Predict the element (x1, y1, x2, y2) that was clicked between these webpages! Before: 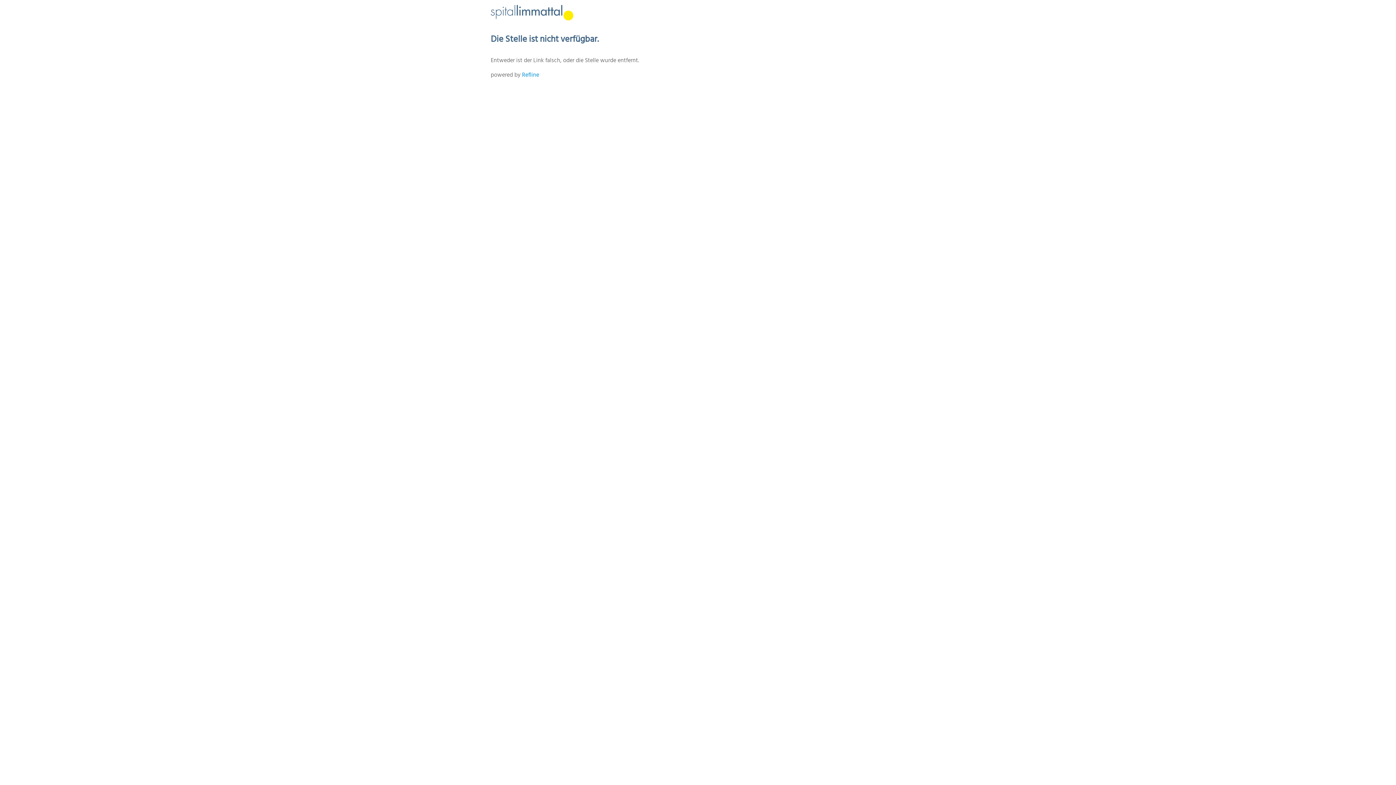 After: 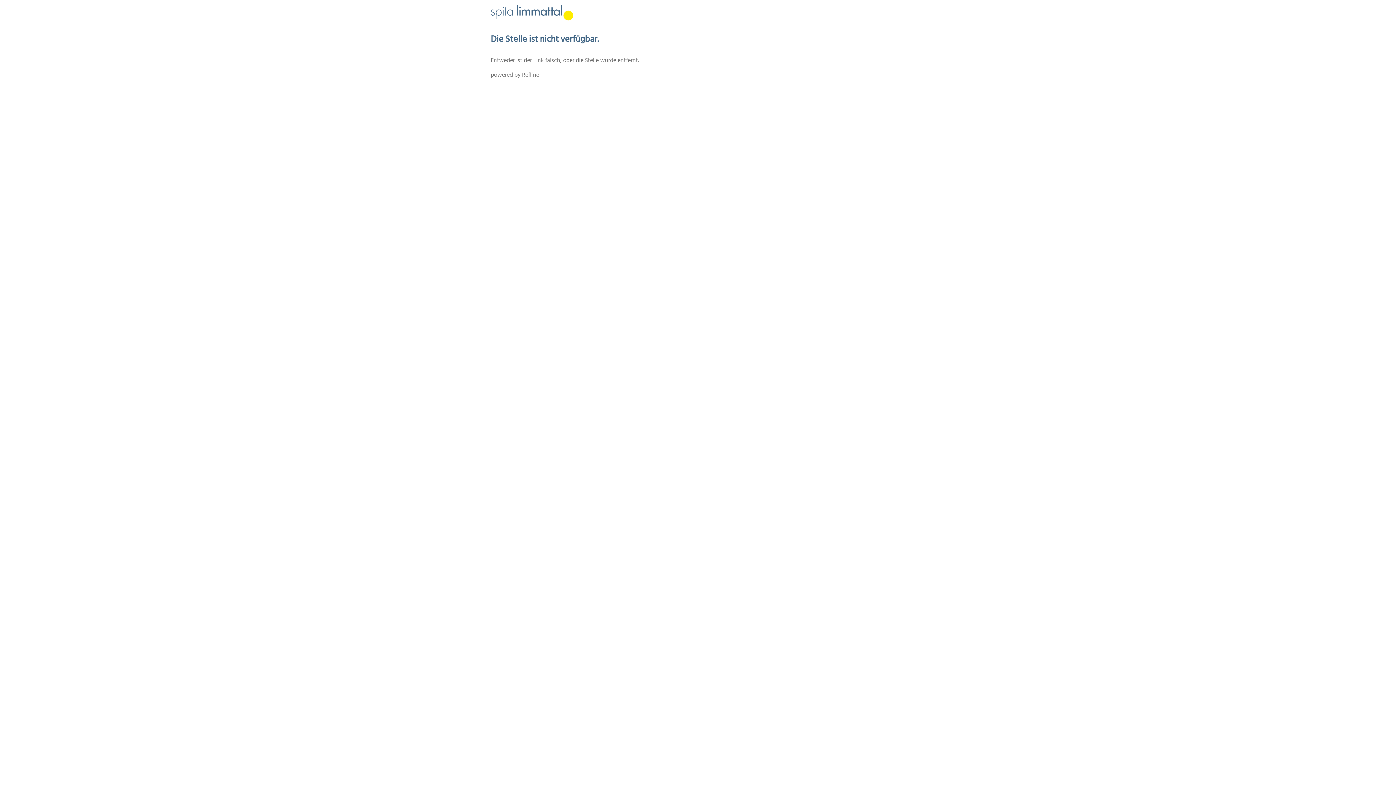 Action: bbox: (522, 70, 539, 79) label: Refline